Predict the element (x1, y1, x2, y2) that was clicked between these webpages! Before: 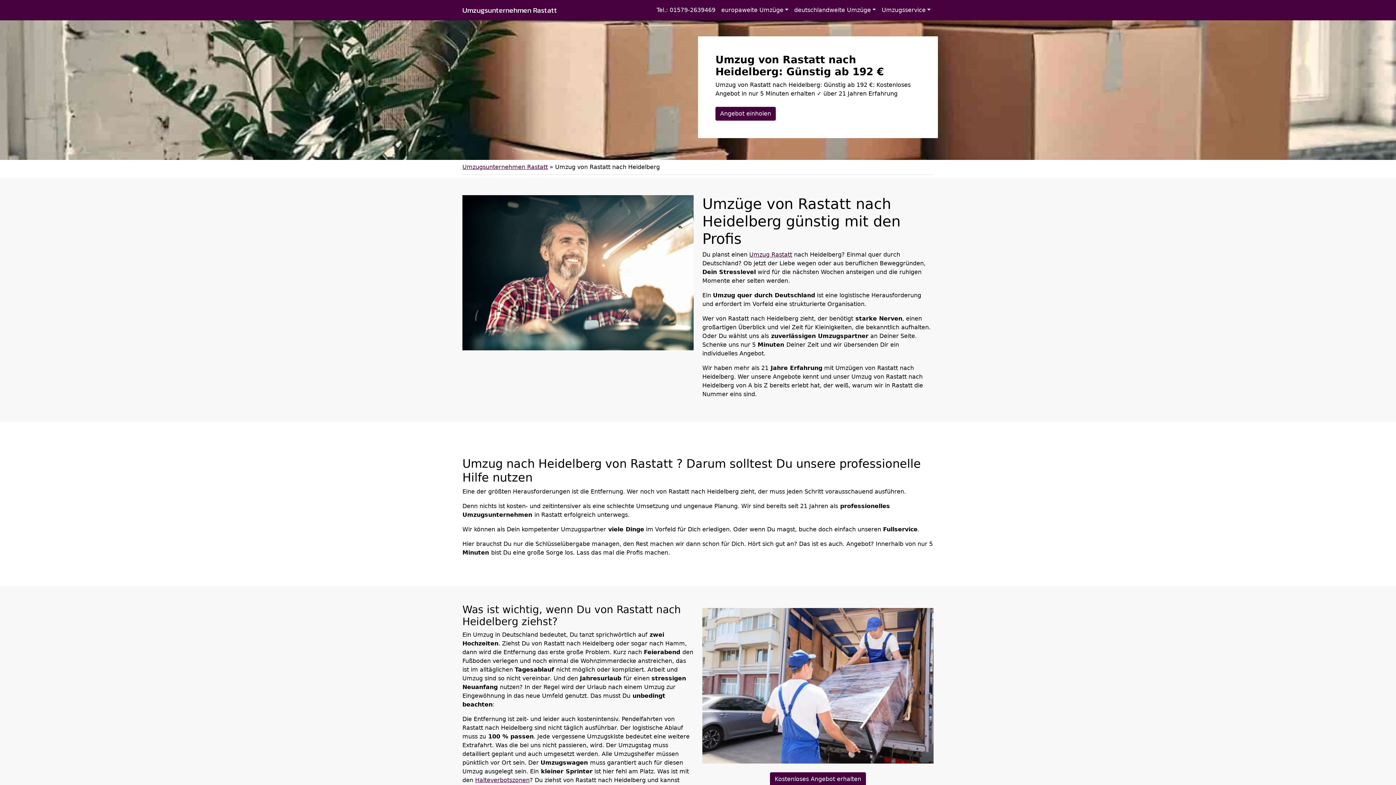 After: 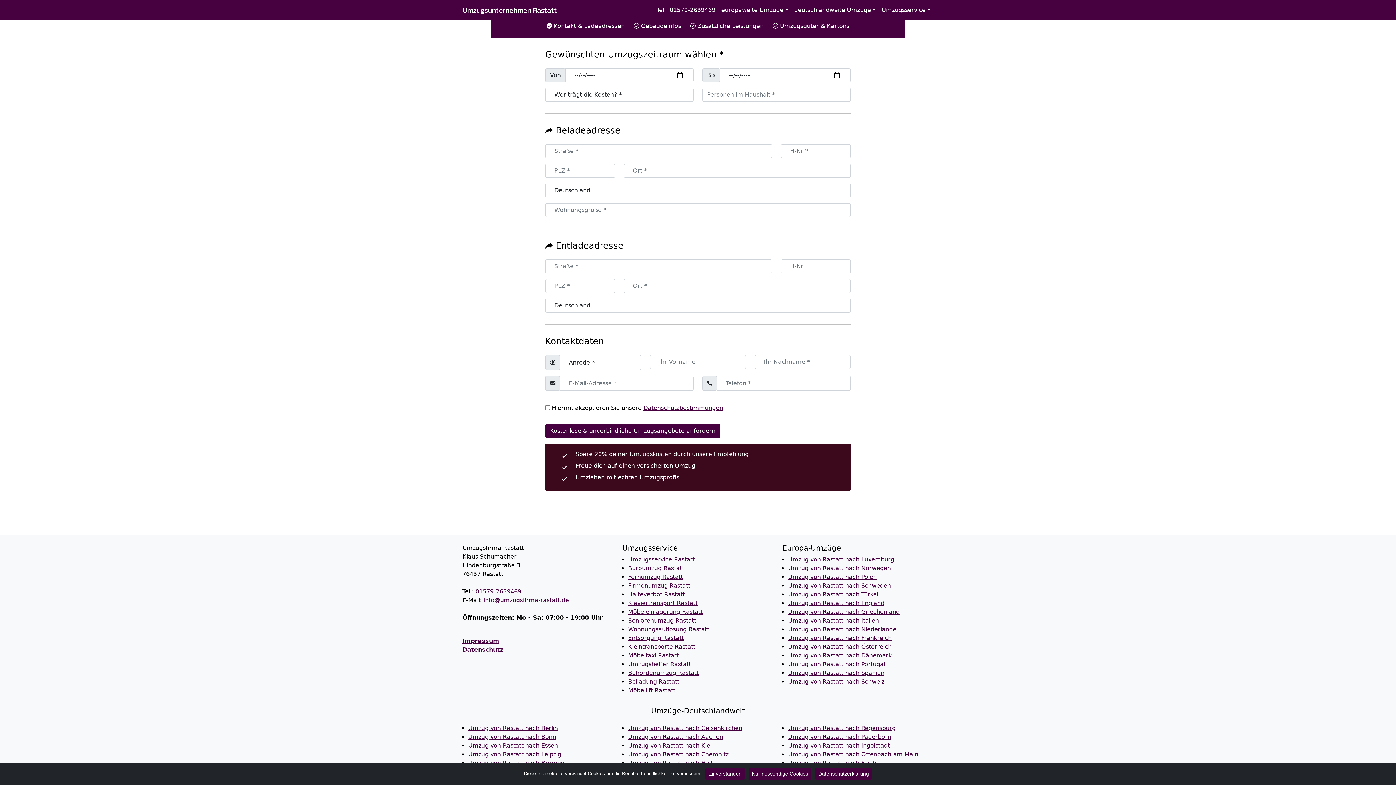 Action: label: Kostenloses Angebot erhalten bbox: (770, 772, 866, 786)